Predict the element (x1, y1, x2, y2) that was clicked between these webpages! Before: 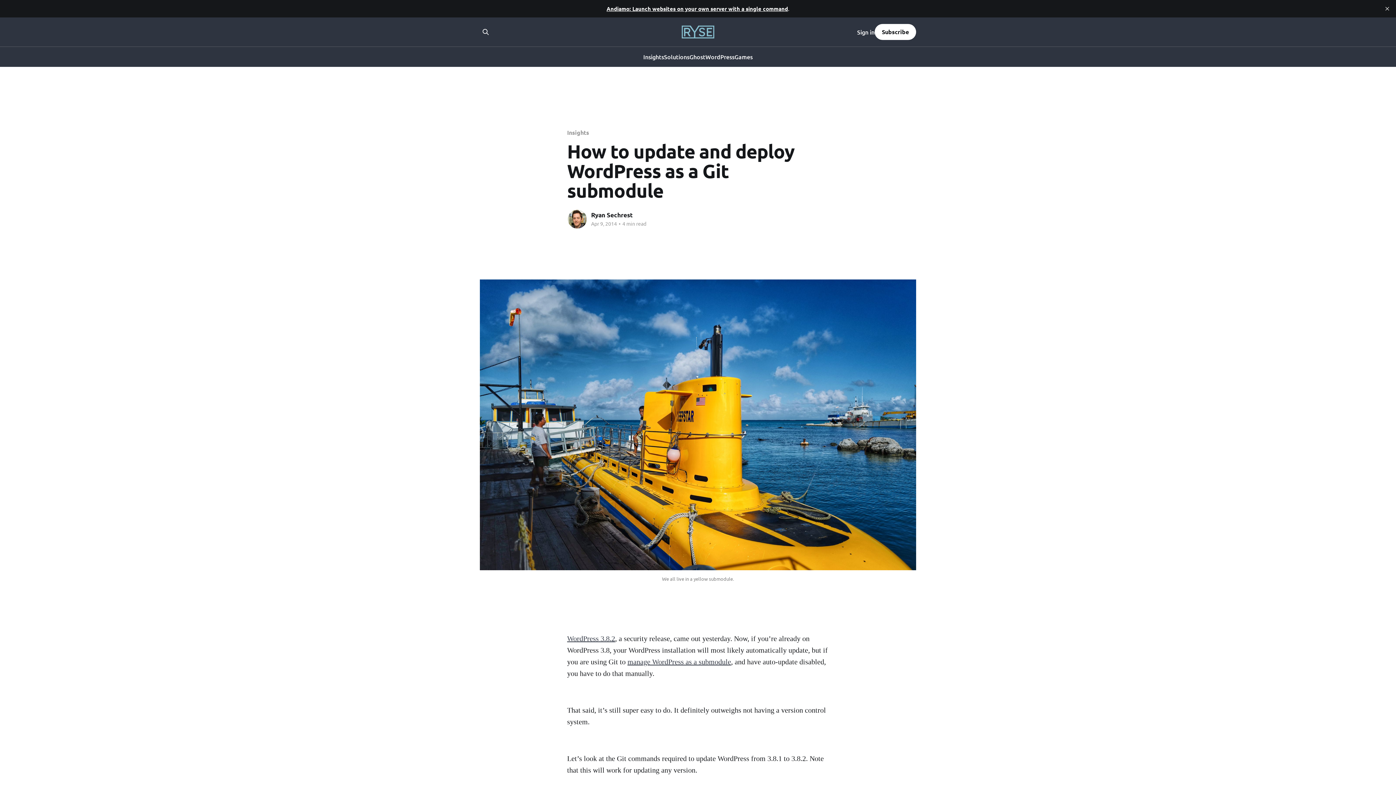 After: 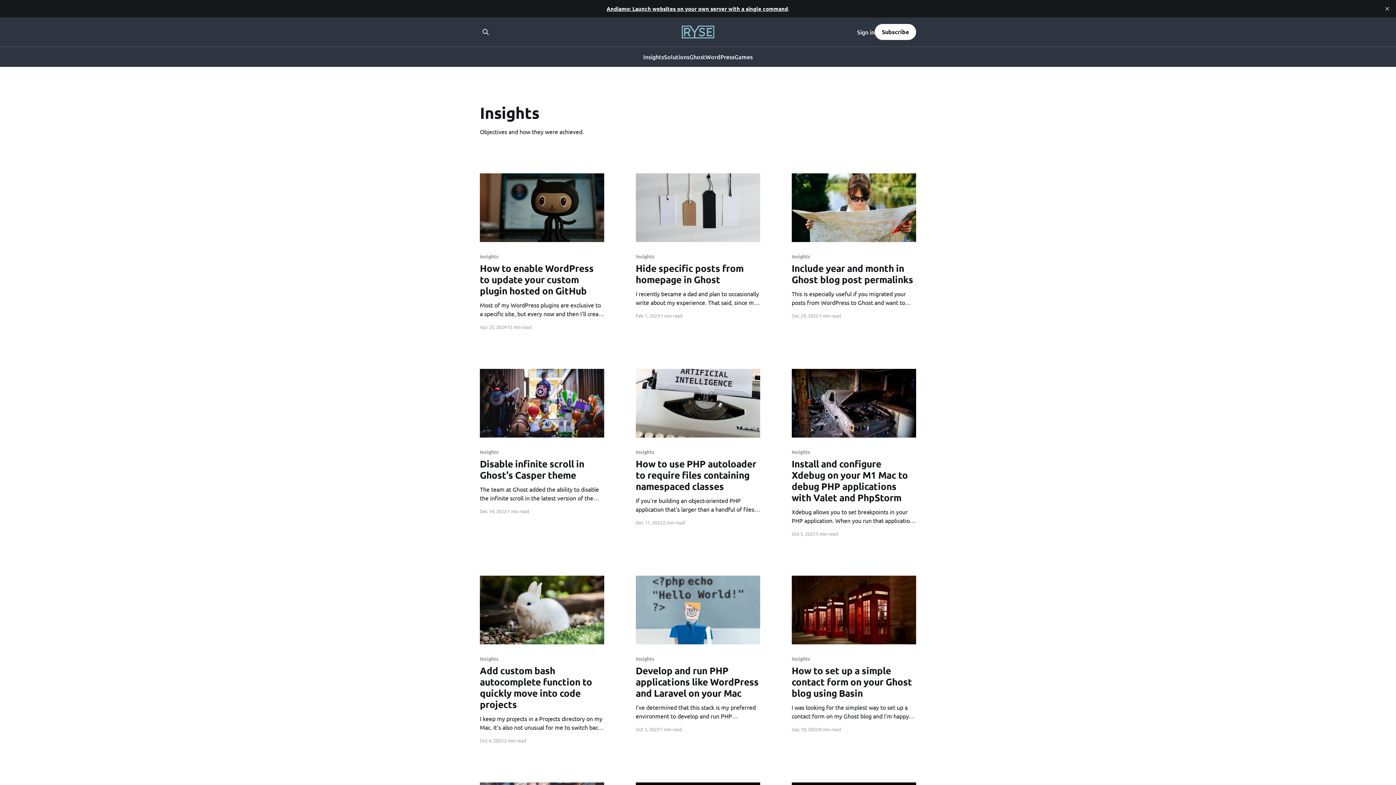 Action: bbox: (643, 51, 664, 61) label: Insights